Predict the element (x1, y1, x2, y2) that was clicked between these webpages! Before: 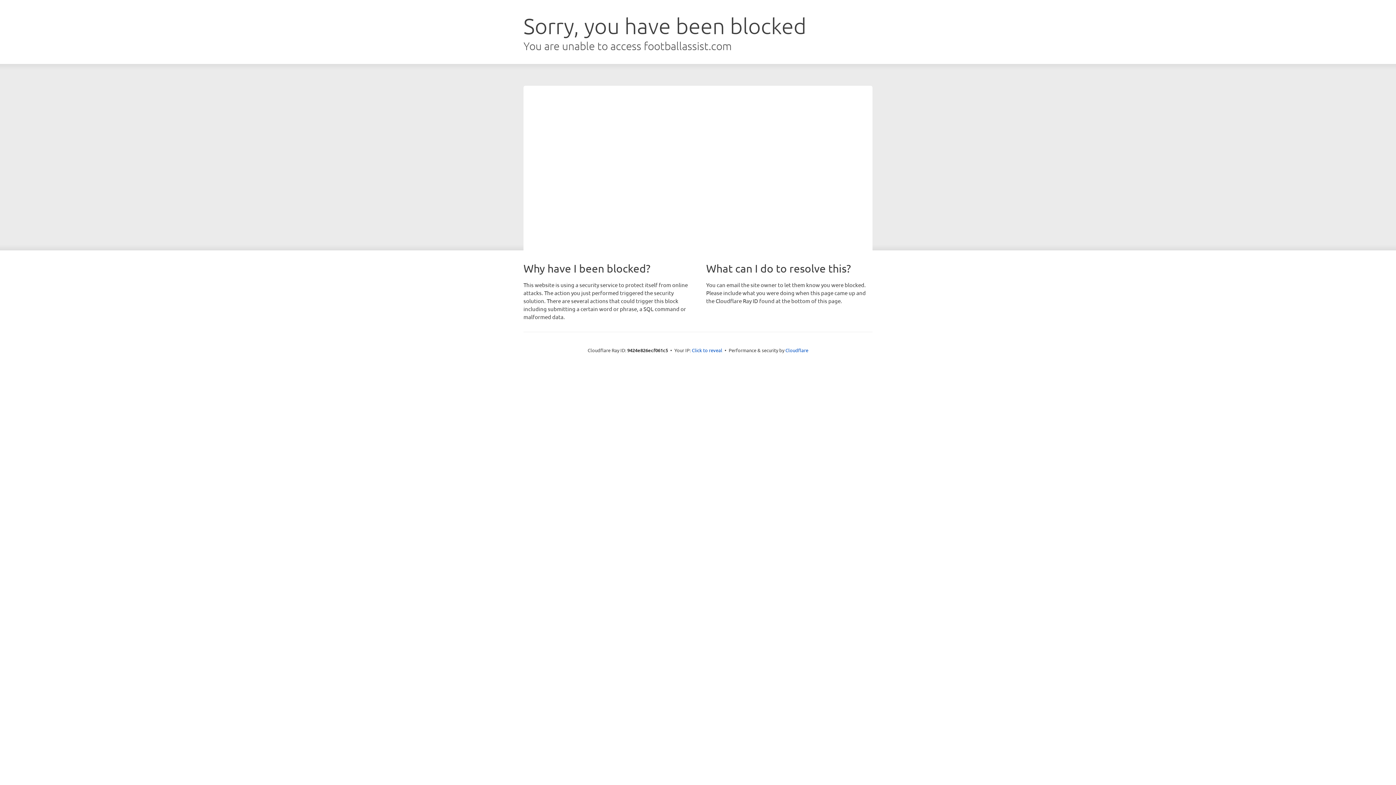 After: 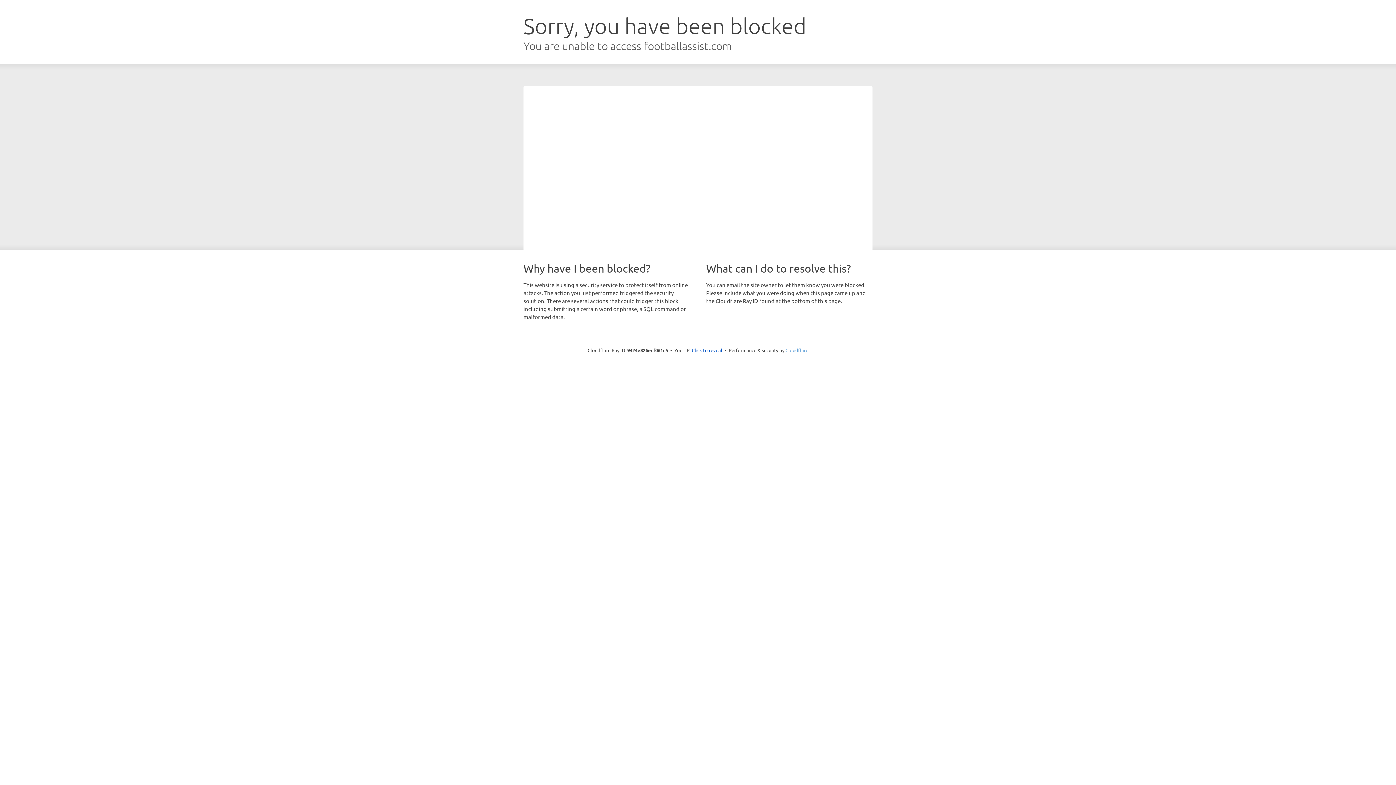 Action: label: Cloudflare bbox: (785, 347, 808, 353)